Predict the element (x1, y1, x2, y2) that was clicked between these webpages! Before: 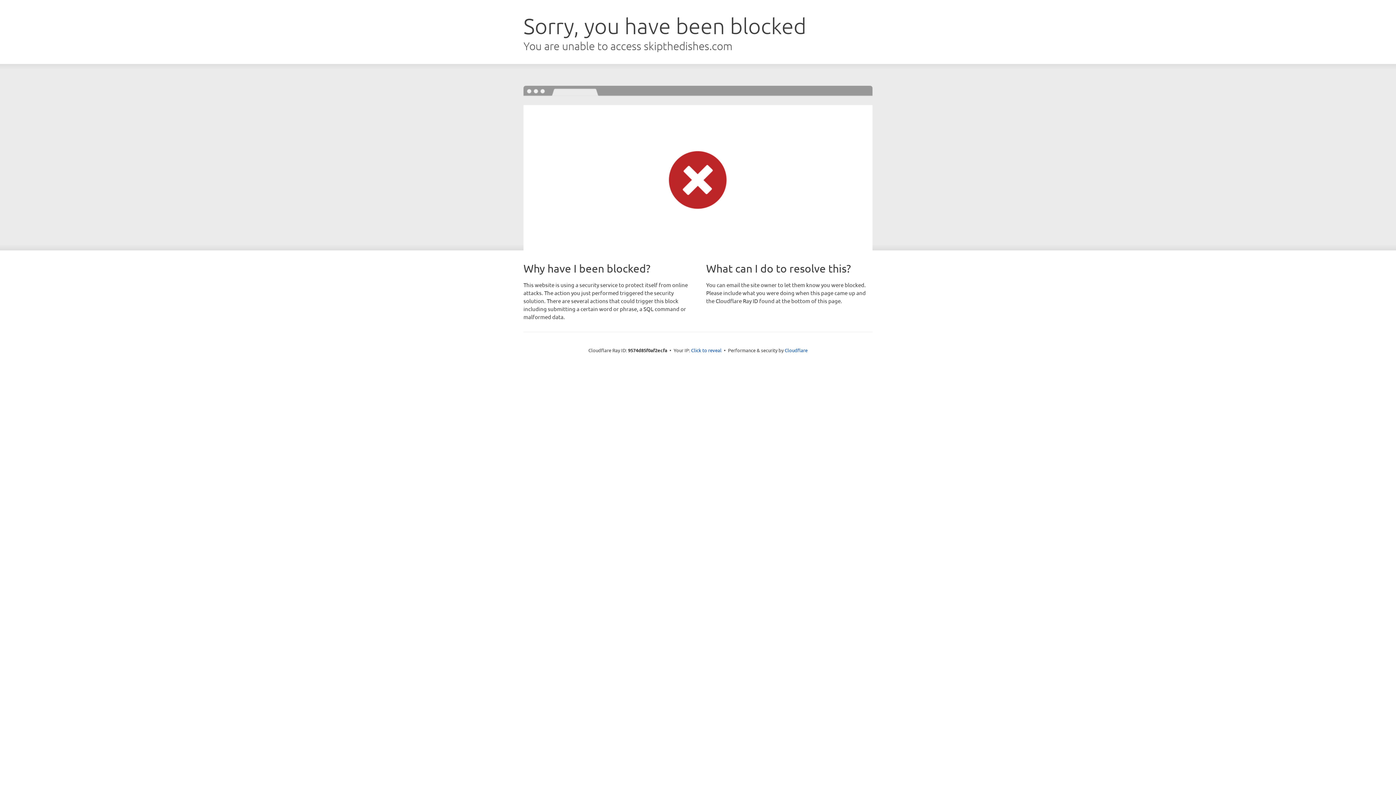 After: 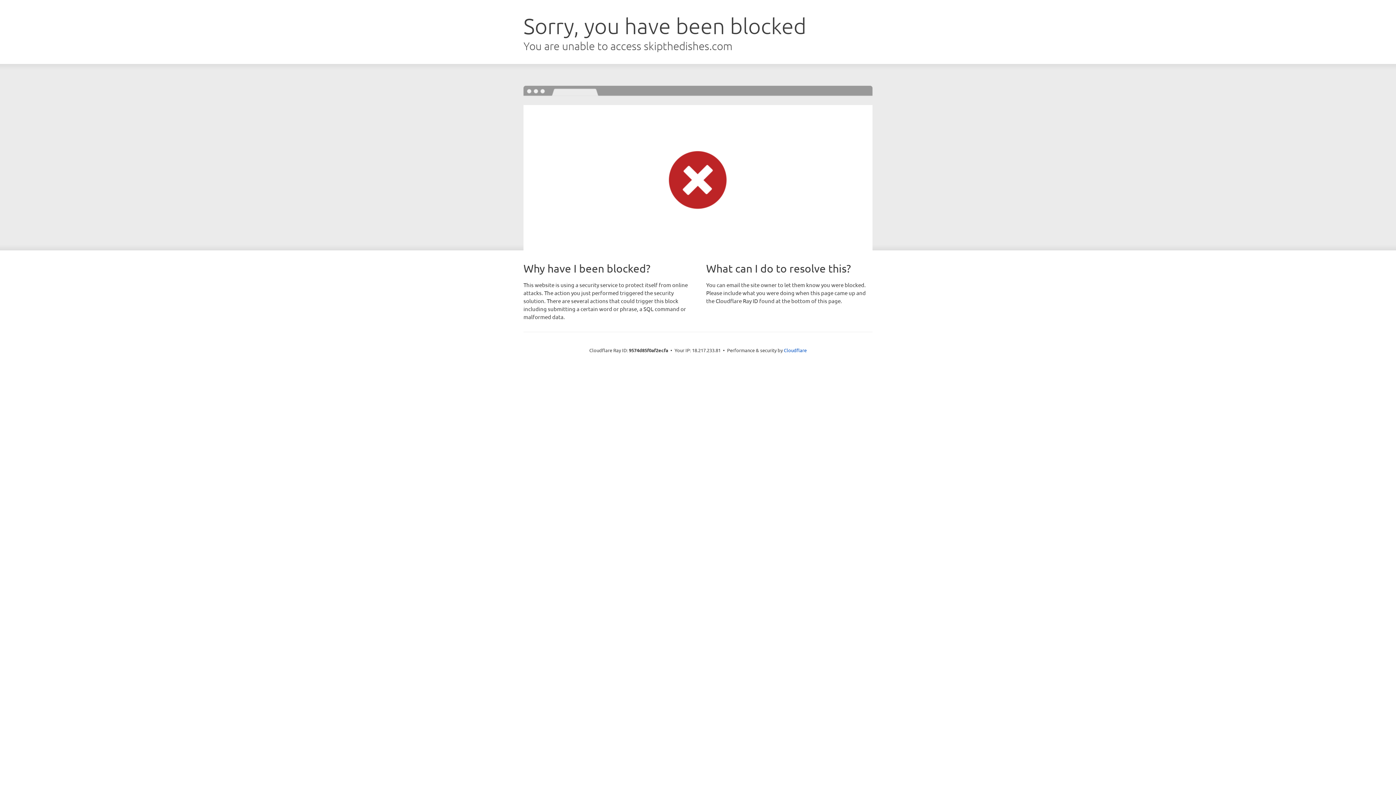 Action: label: Click to reveal bbox: (691, 346, 721, 353)